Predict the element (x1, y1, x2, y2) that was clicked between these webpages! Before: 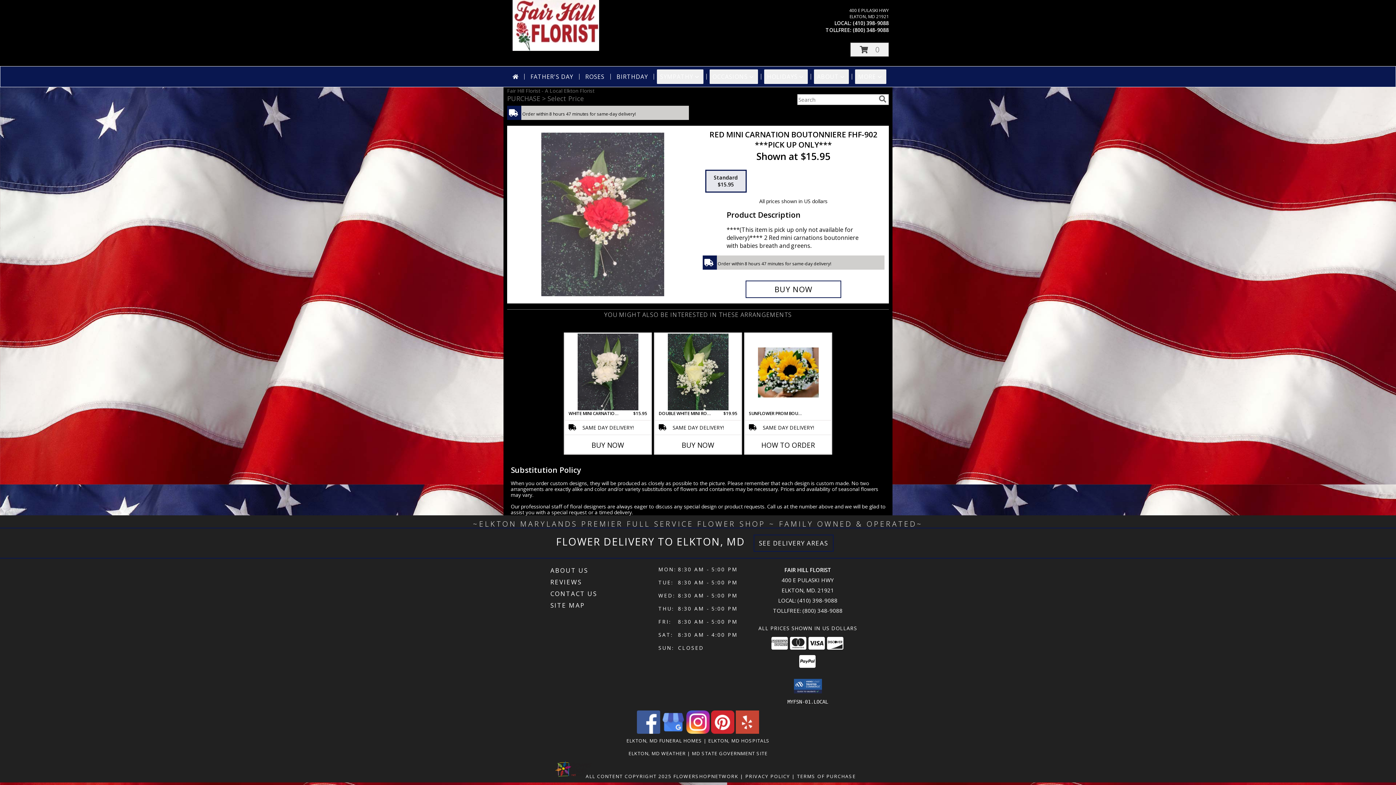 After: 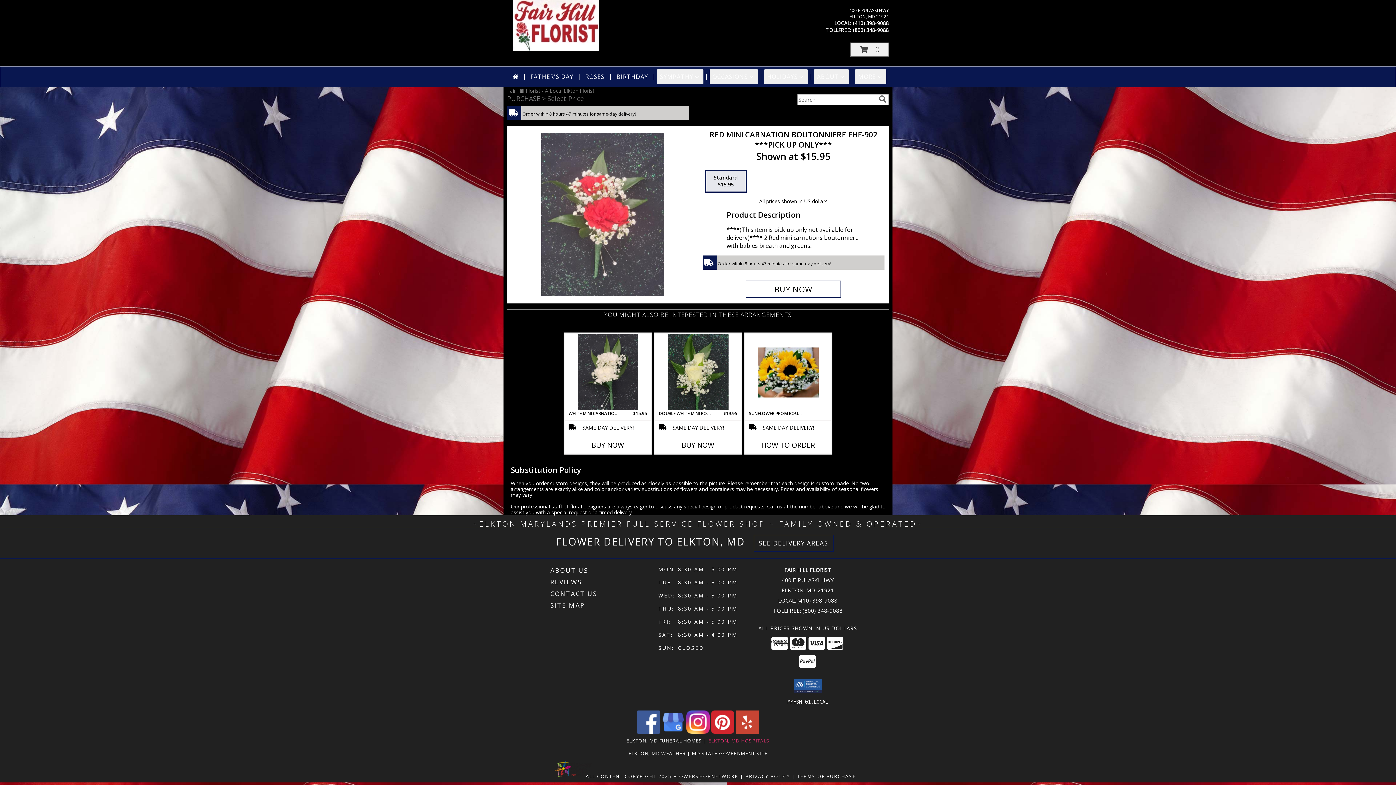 Action: label: Elkton, MD Hospitals (opens in new window) bbox: (708, 737, 769, 744)